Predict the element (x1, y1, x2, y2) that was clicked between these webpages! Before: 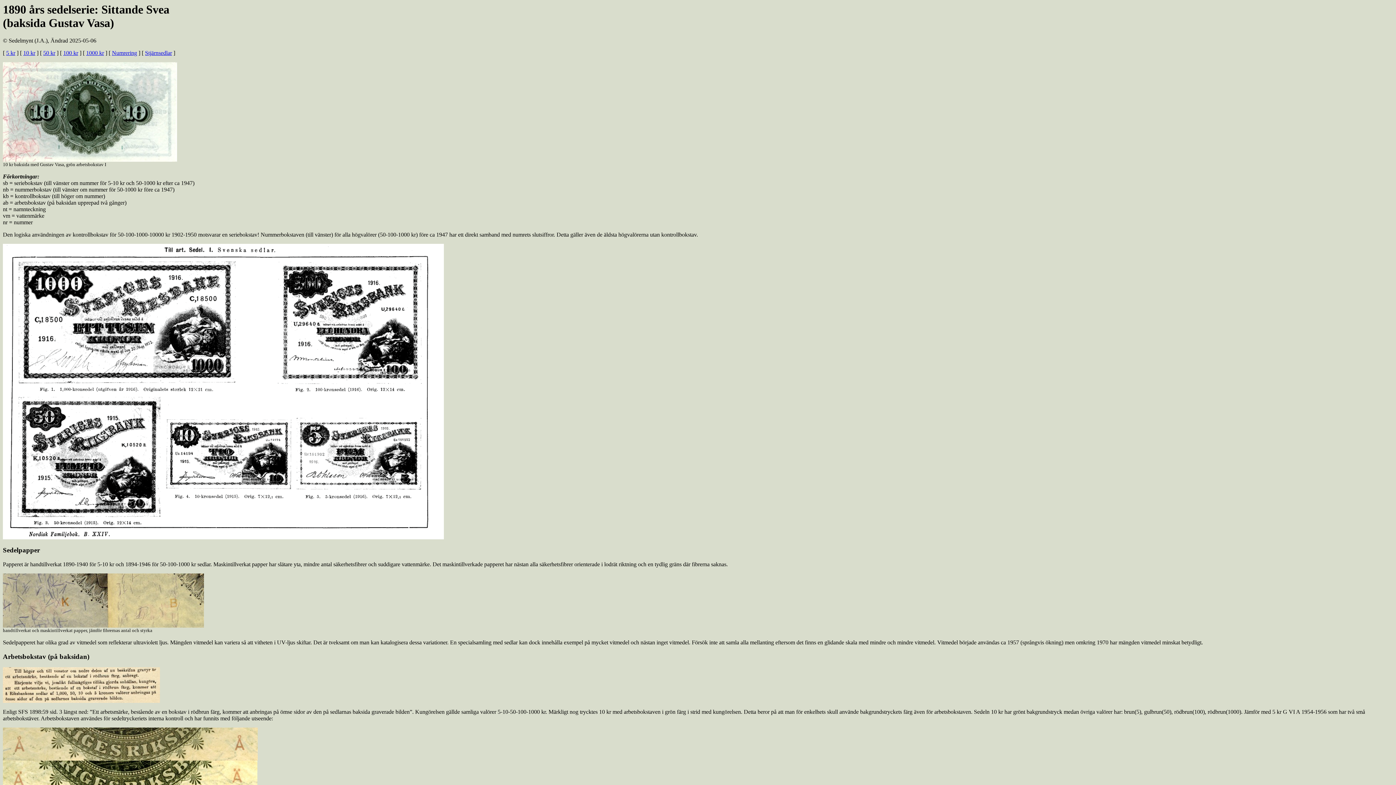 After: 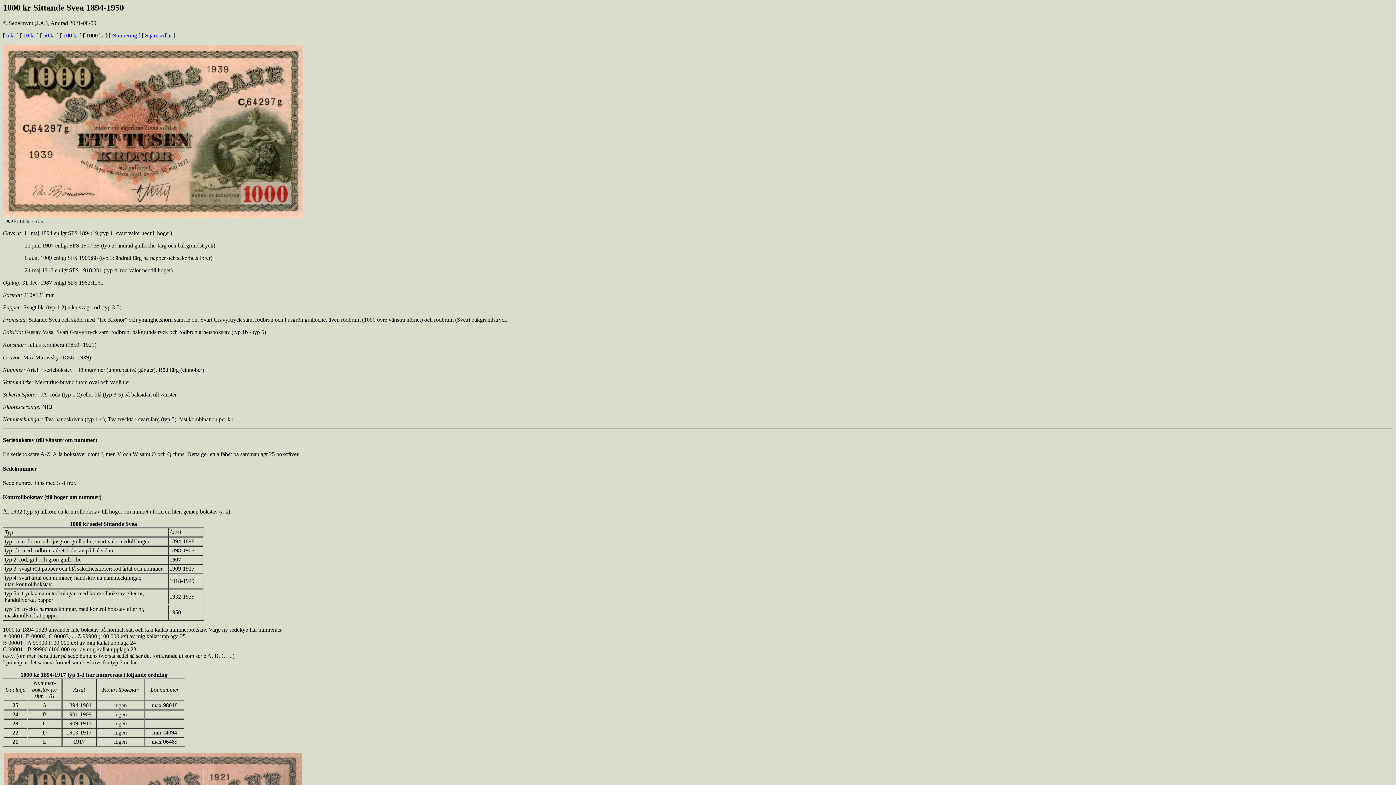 Action: label: 1000 kr bbox: (86, 49, 104, 56)